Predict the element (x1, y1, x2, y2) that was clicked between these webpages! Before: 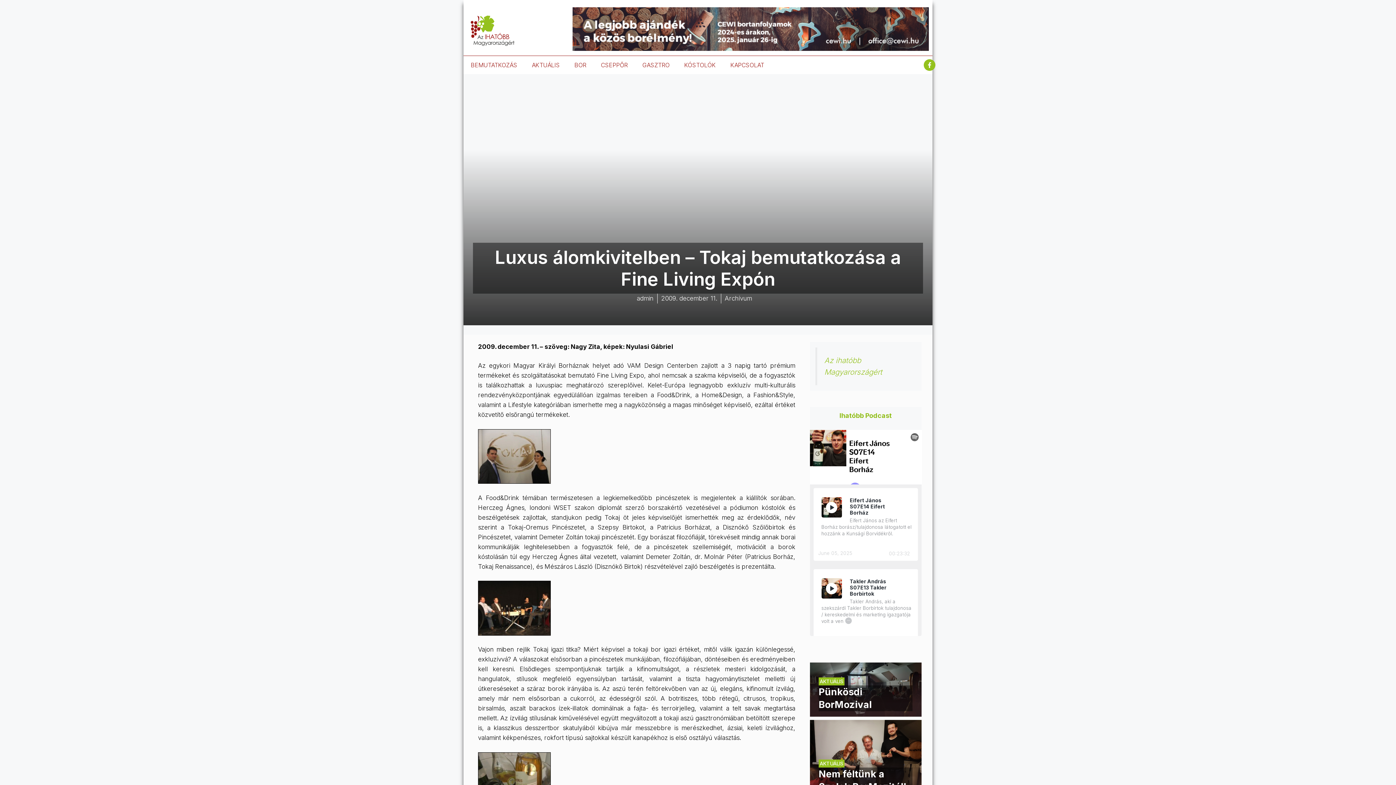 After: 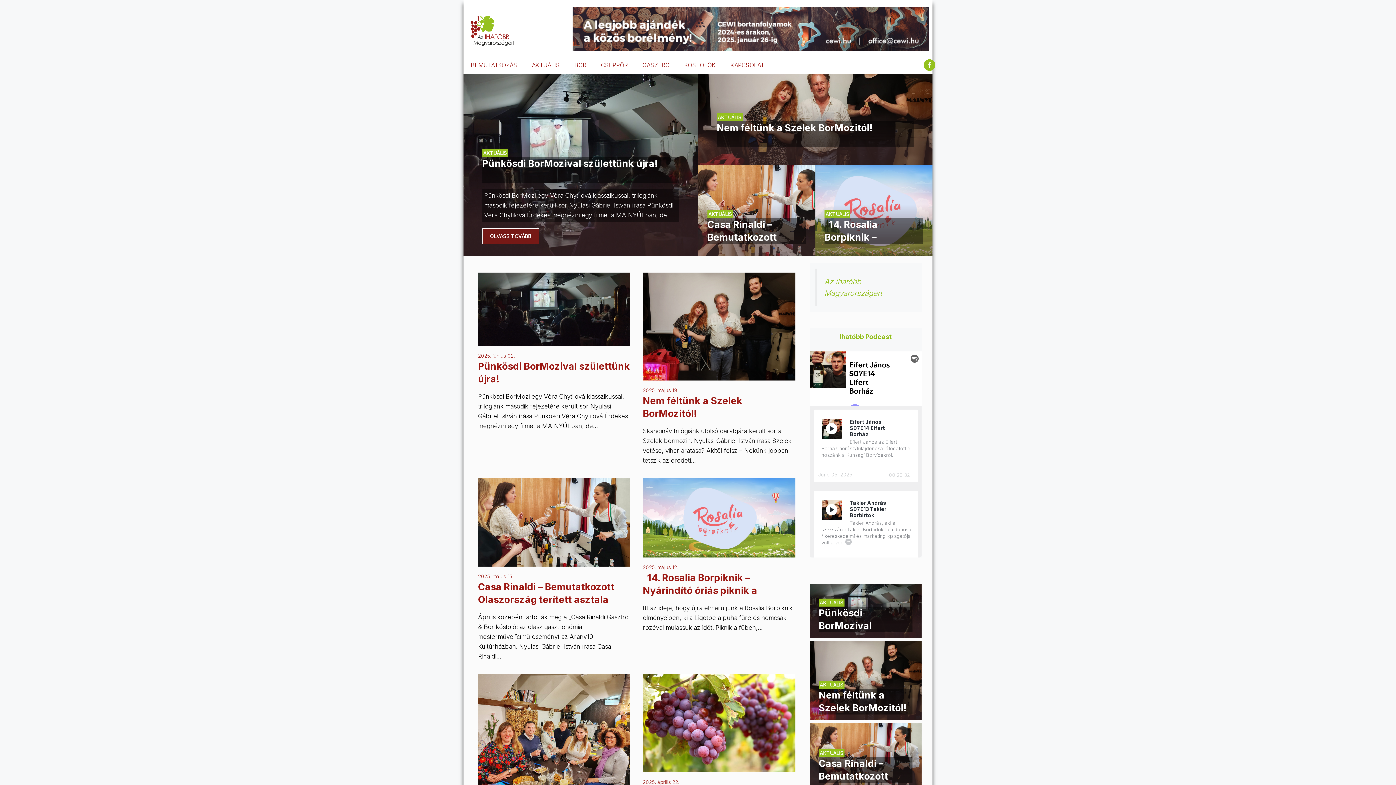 Action: bbox: (470, 26, 514, 33)